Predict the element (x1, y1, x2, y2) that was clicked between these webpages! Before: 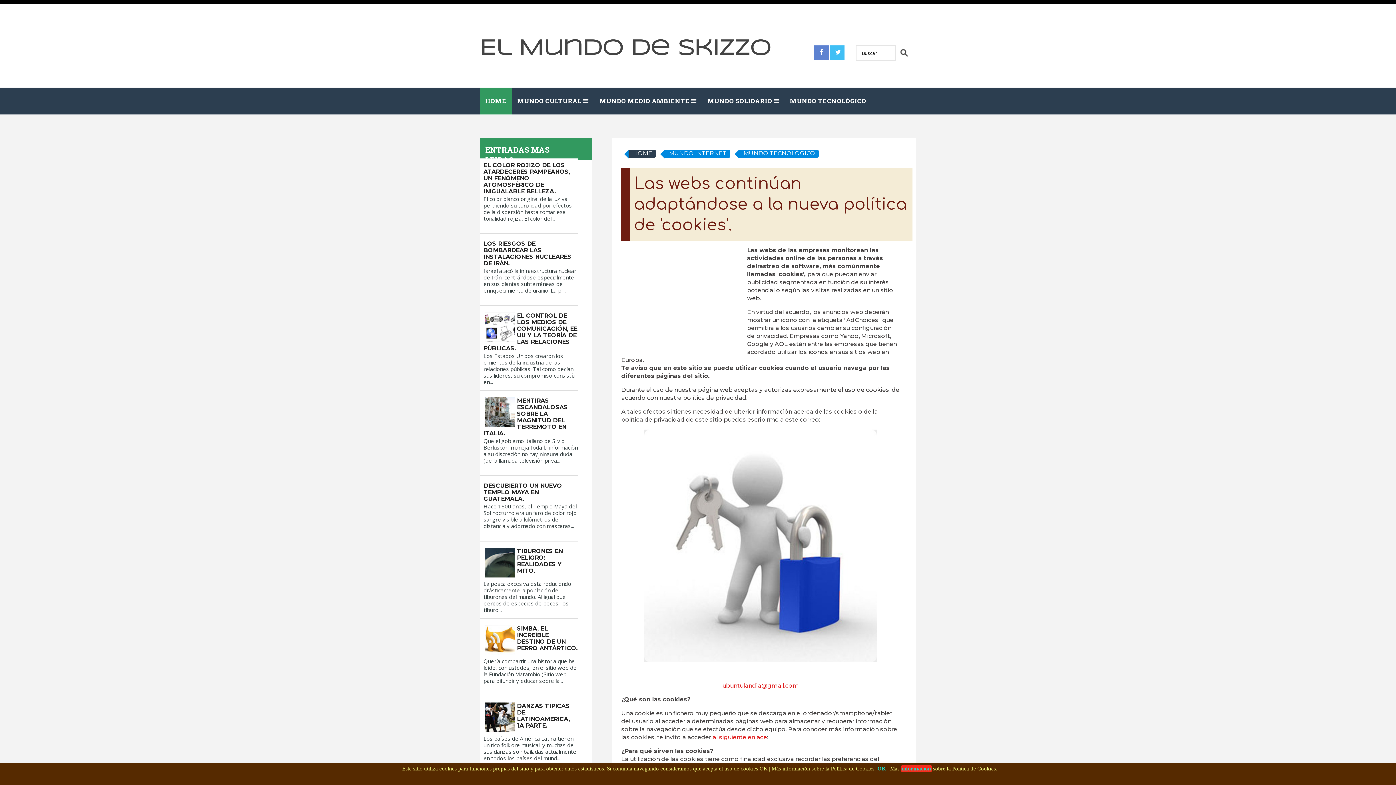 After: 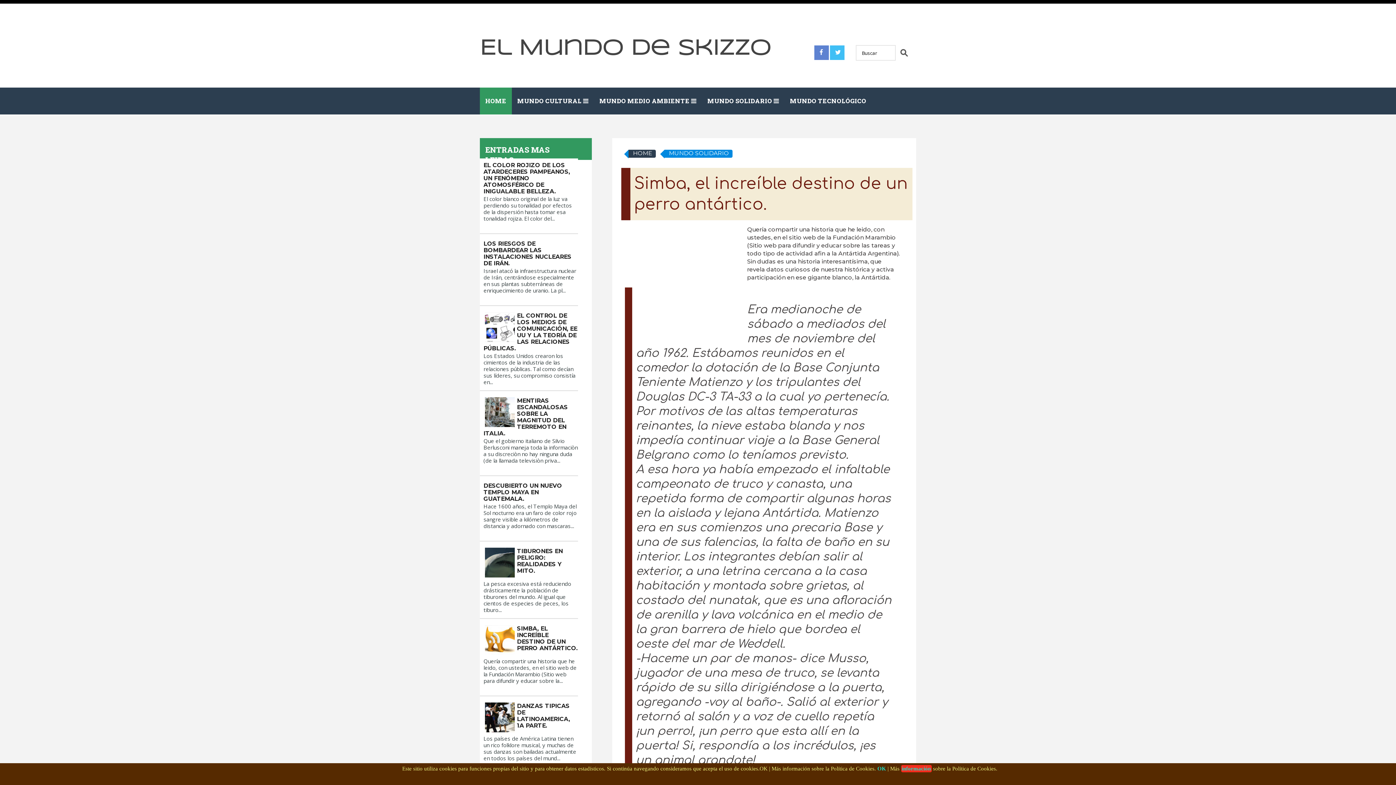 Action: label: SIMBA, EL INCREÍBLE DESTINO DE UN PERRO ANTÁRTICO. bbox: (517, 625, 577, 652)